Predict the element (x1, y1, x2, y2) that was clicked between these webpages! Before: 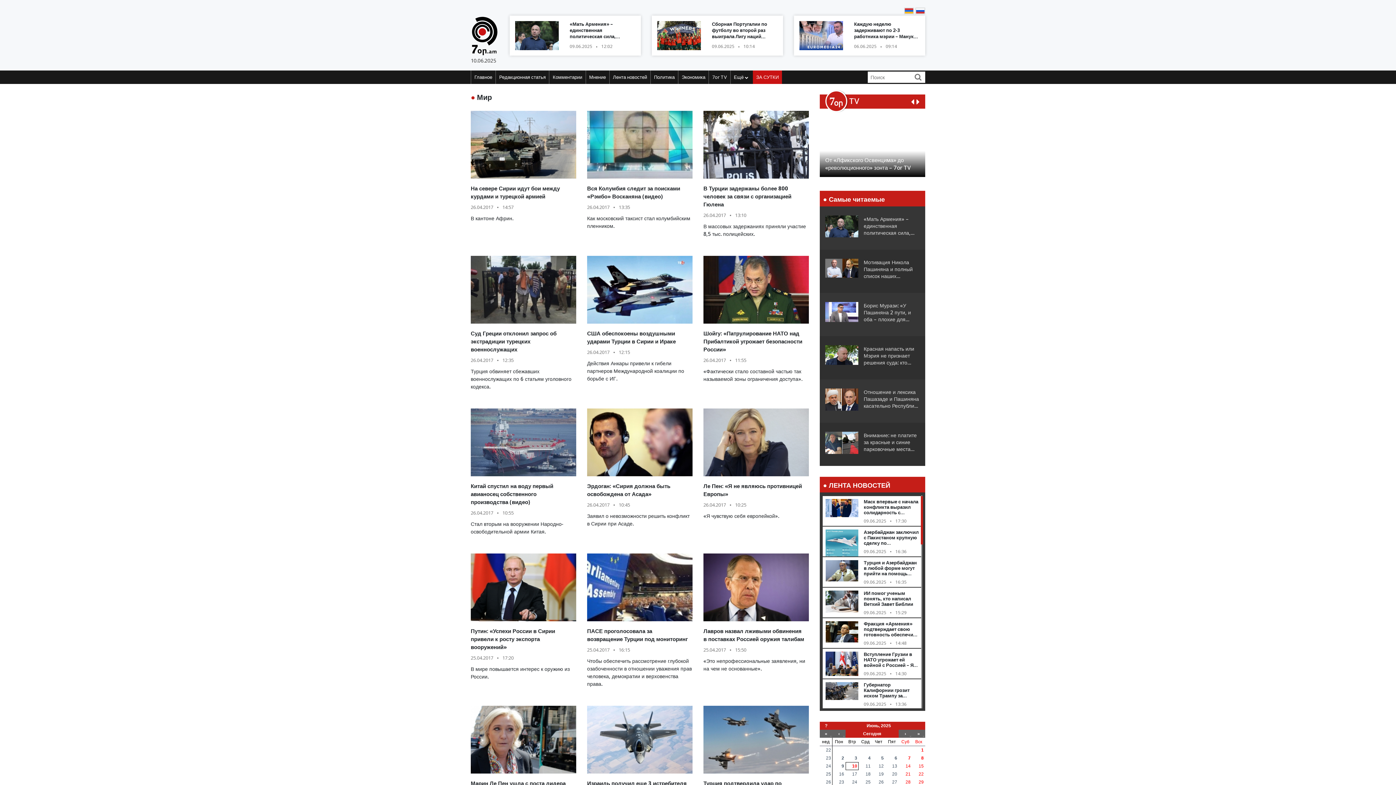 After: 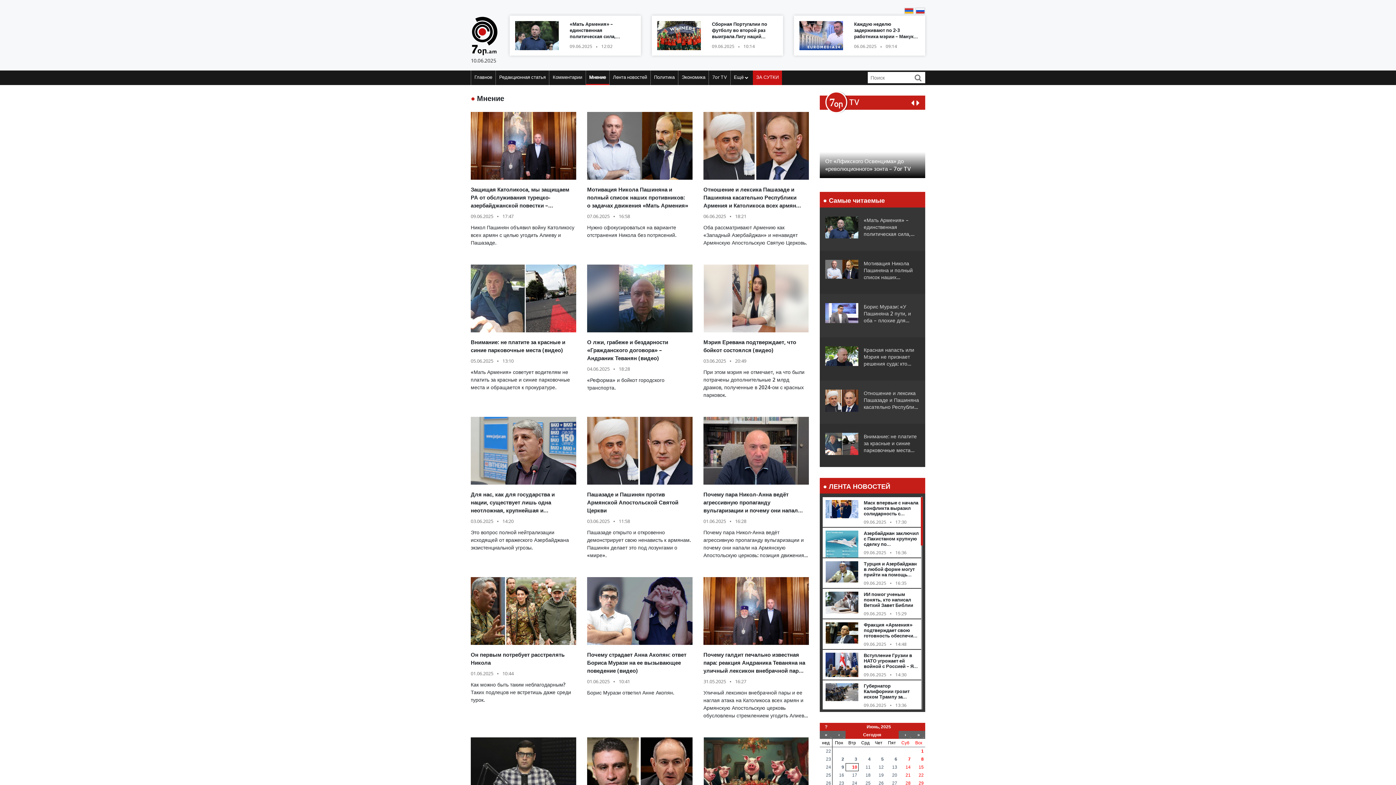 Action: bbox: (586, 70, 609, 83) label: Мнение